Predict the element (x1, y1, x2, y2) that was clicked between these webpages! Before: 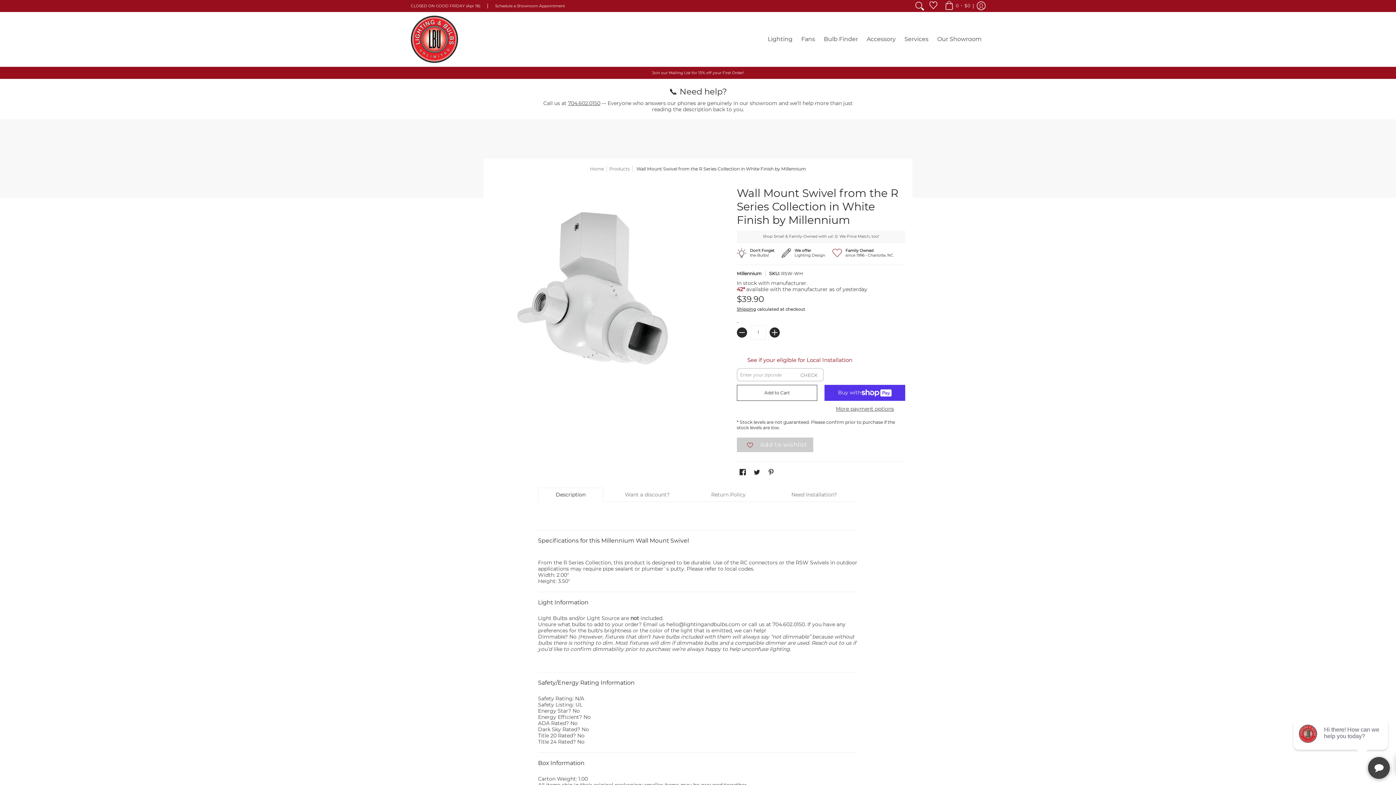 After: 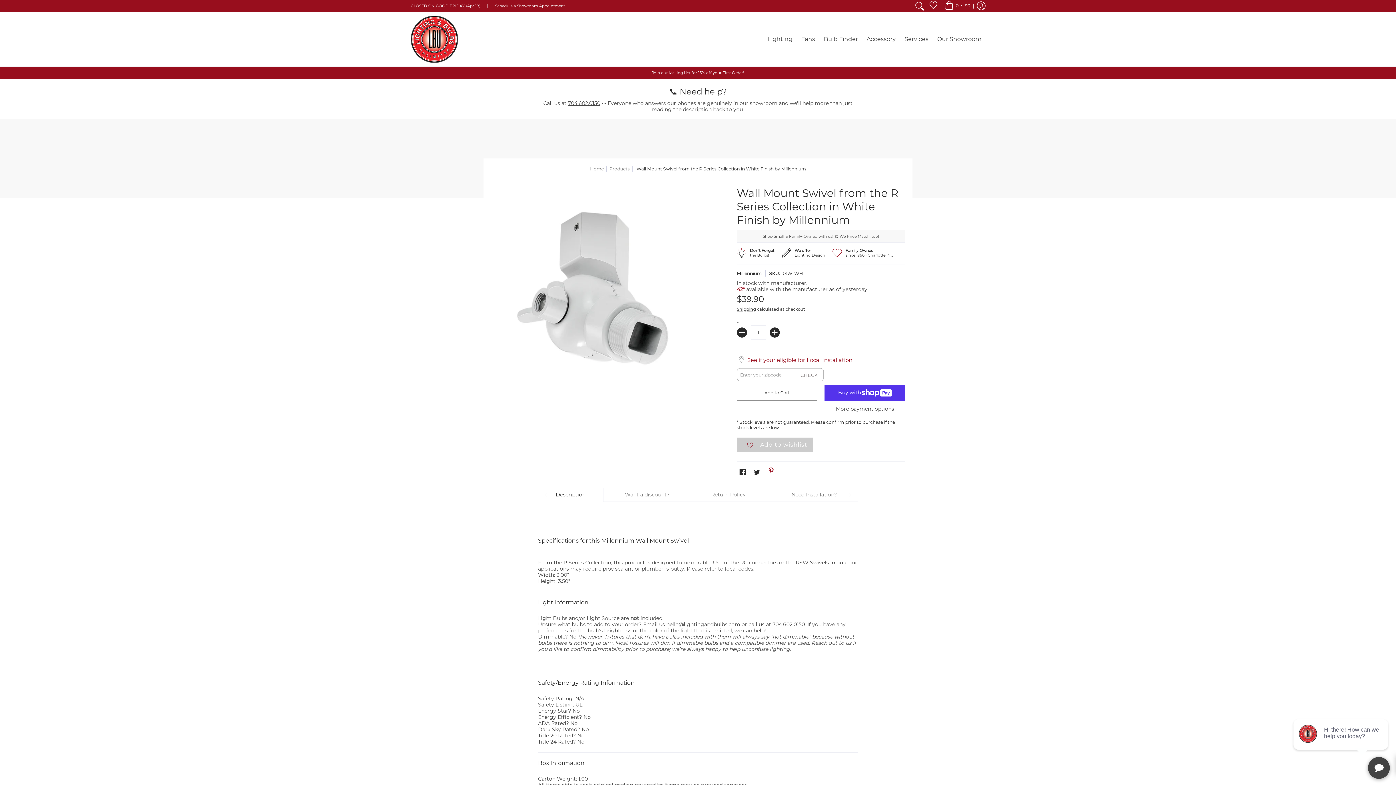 Action: bbox: (767, 427, 774, 434) label: Pinterest